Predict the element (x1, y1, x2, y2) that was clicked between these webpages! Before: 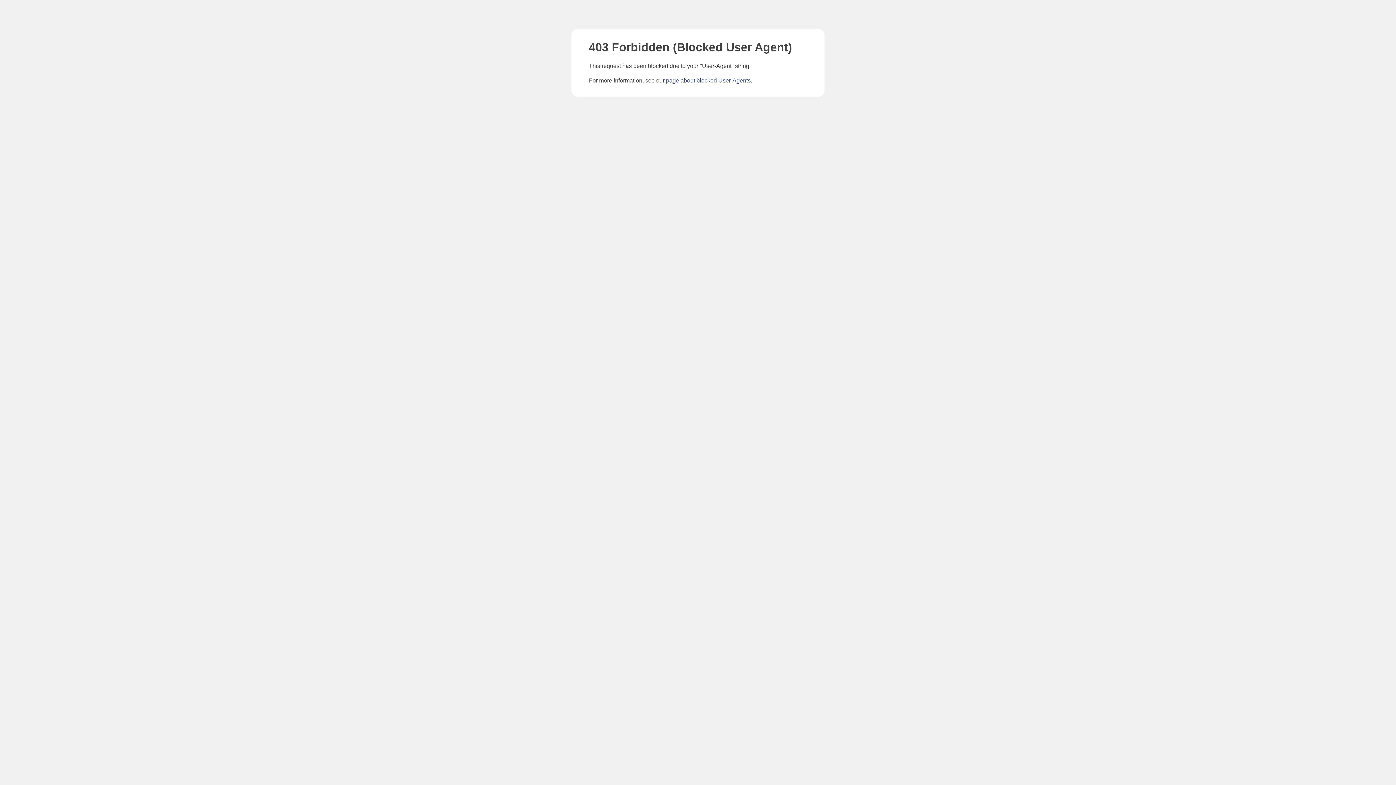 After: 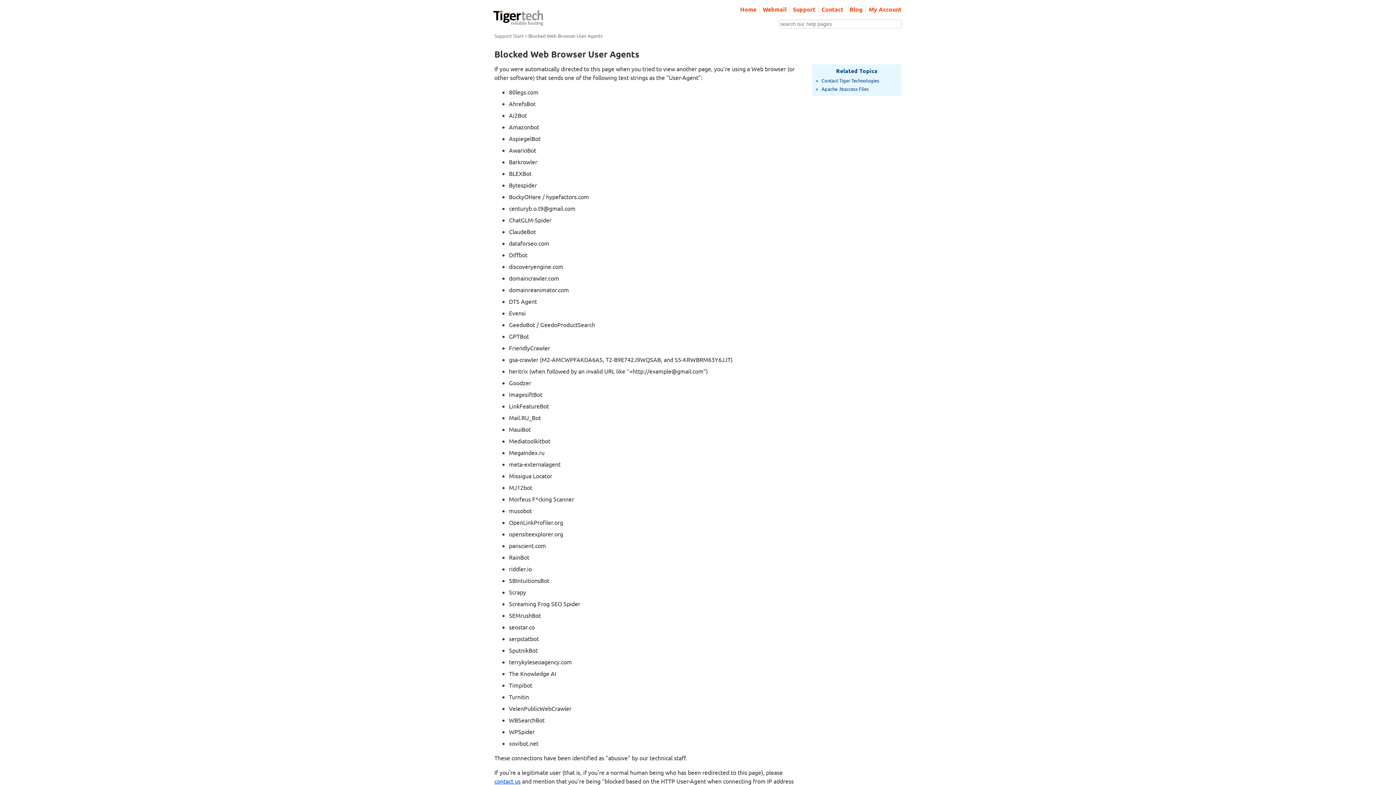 Action: bbox: (666, 77, 750, 83) label: page about blocked User-Agents